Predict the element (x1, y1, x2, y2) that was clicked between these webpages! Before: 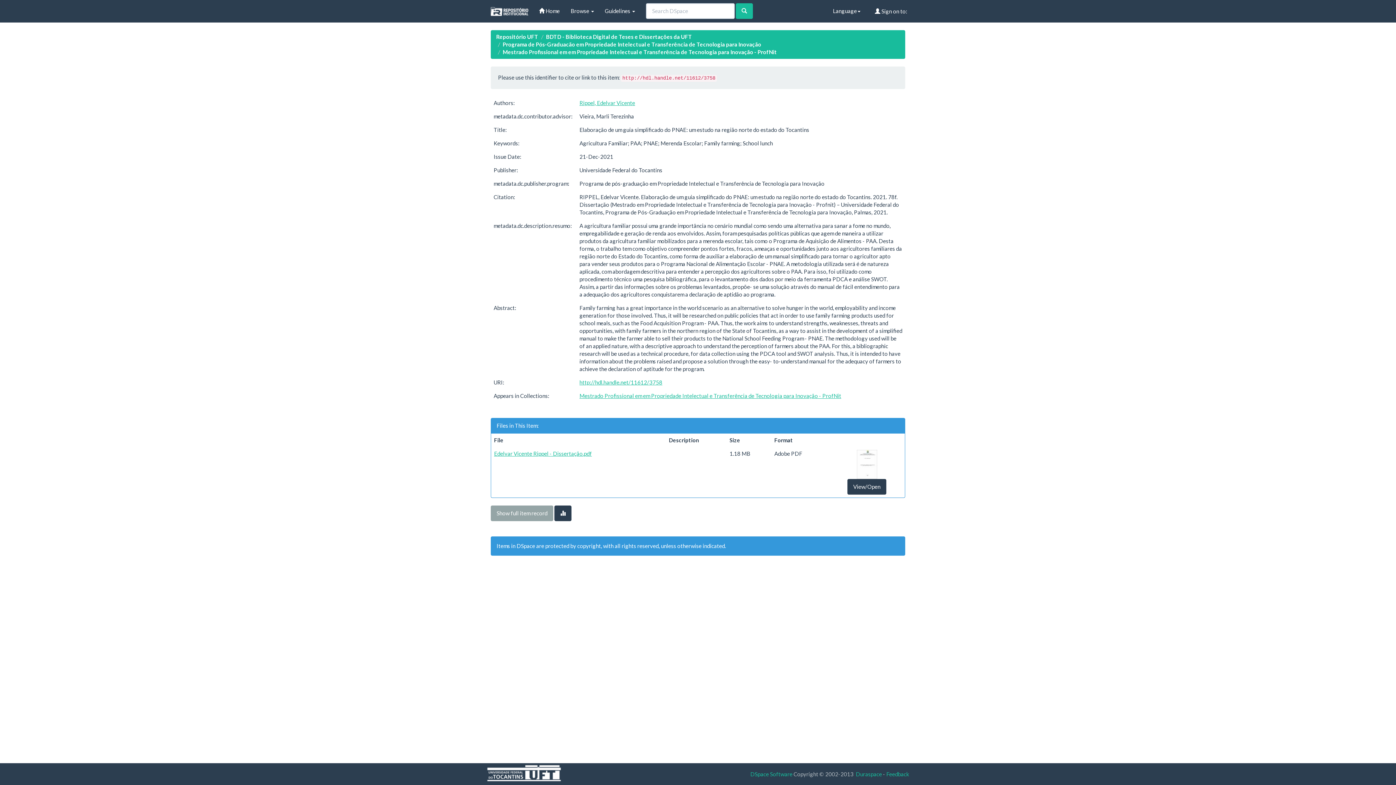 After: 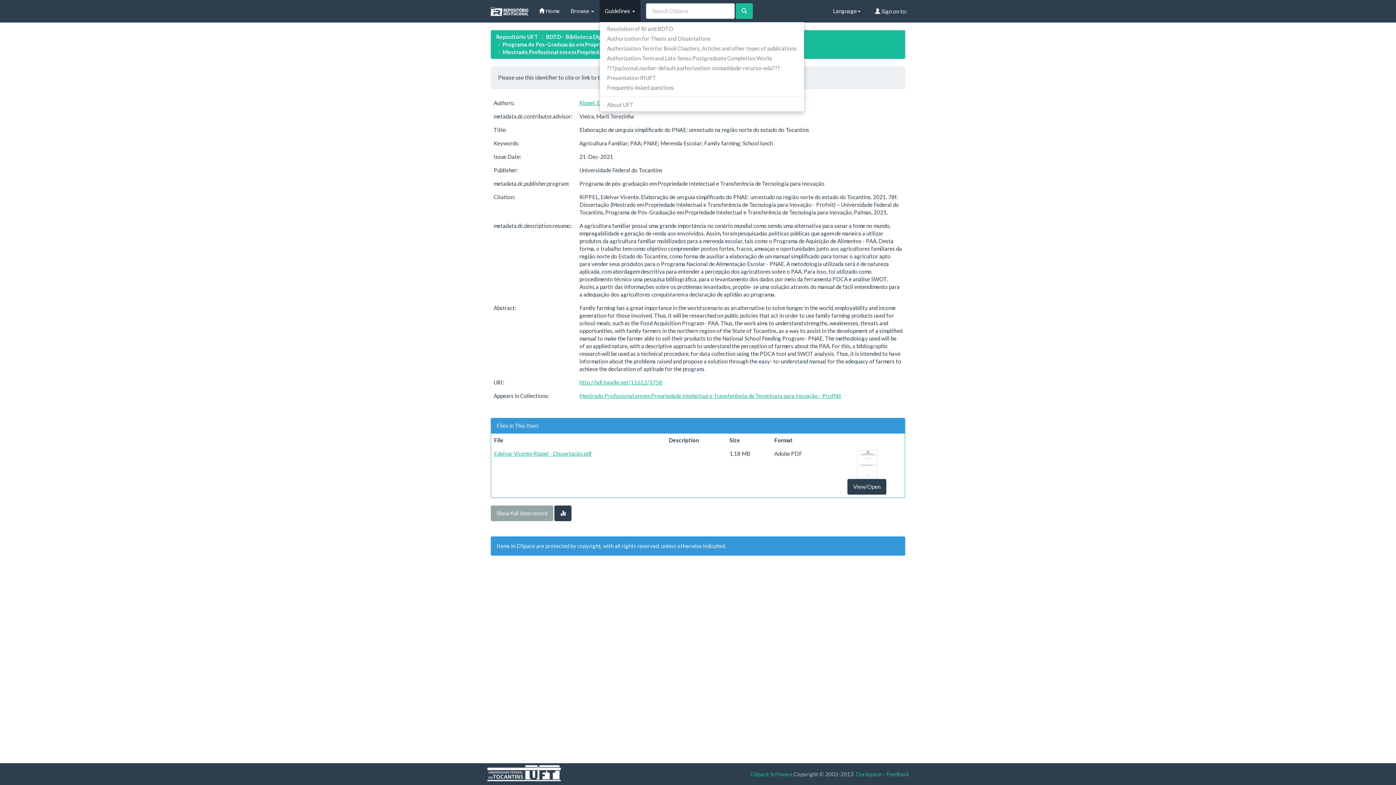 Action: bbox: (599, 0, 640, 21) label: Guidelines 